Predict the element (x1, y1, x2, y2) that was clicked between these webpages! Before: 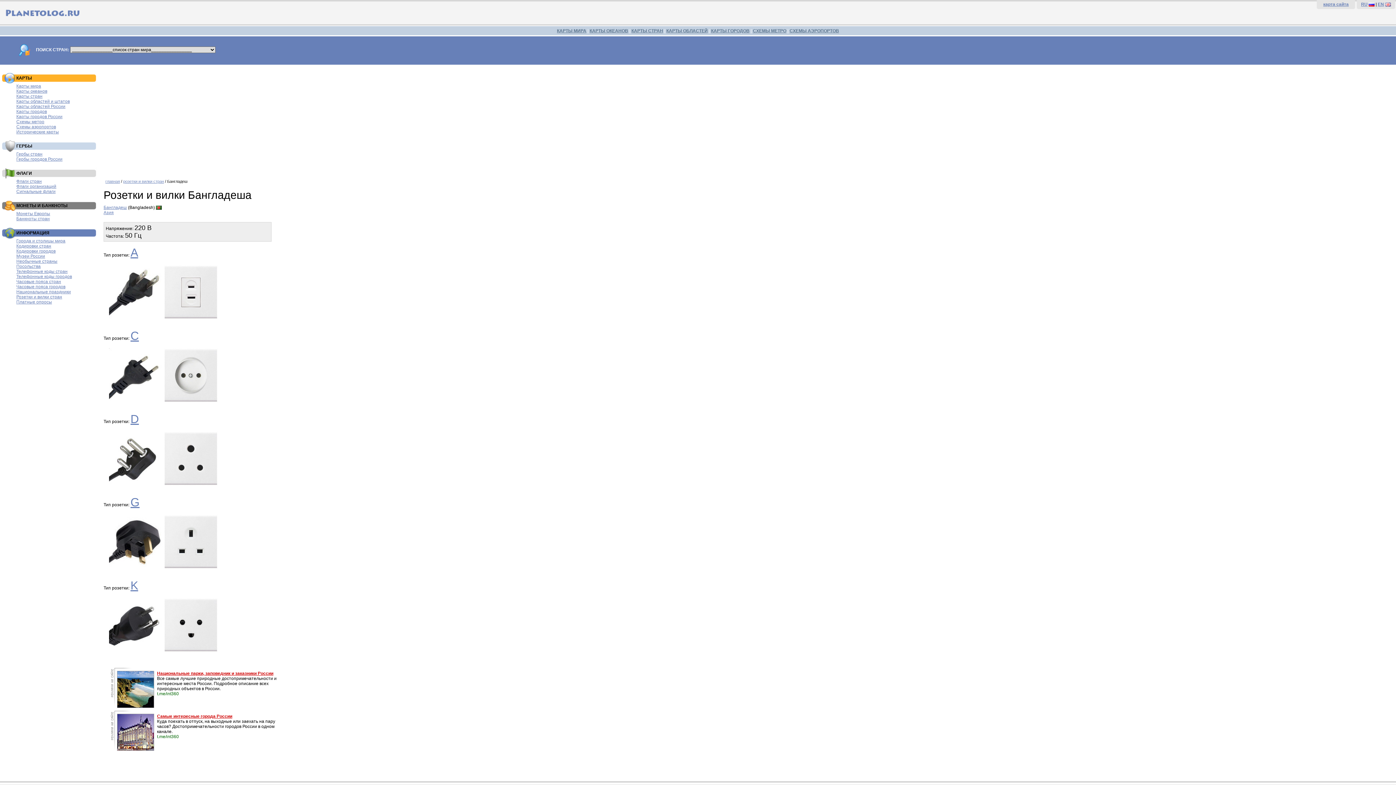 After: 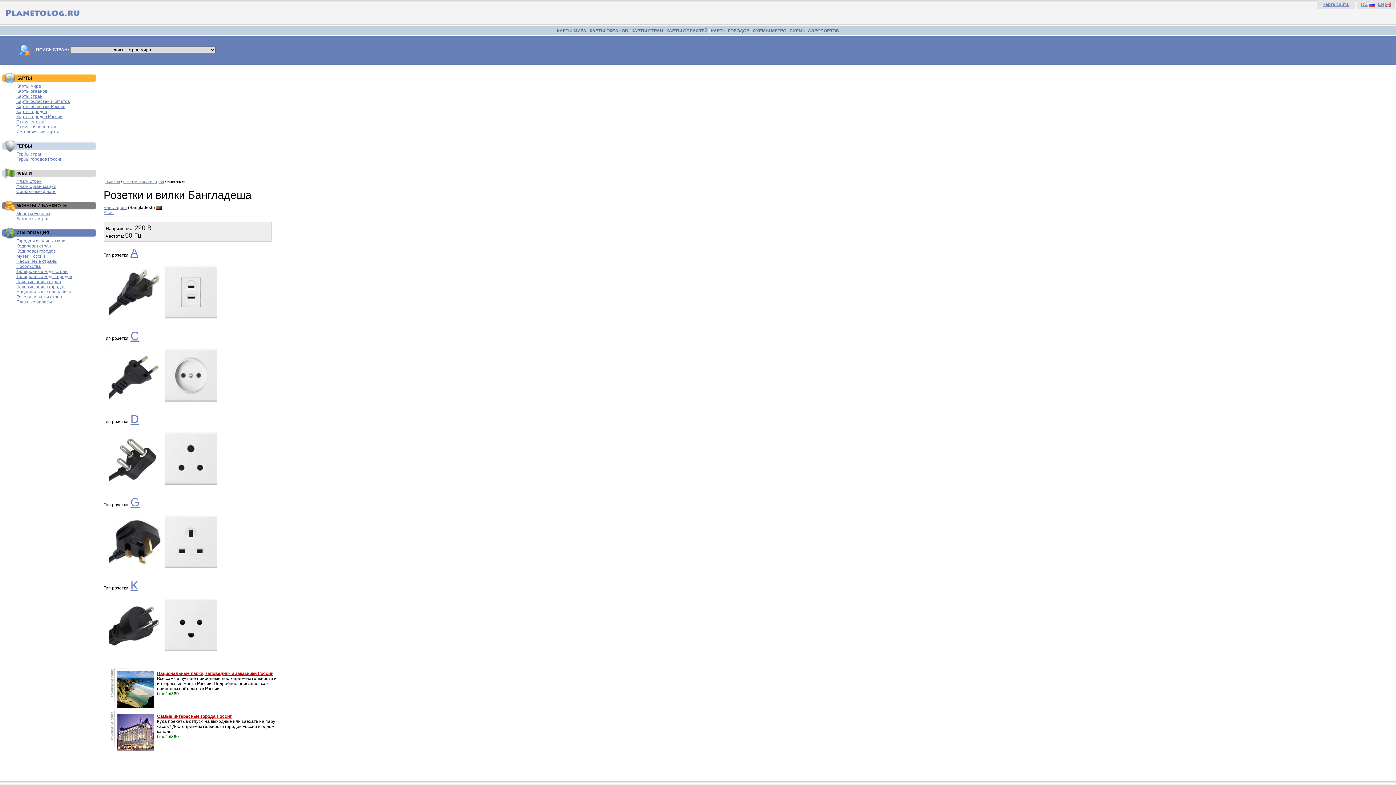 Action: label: Самые интересные города России bbox: (157, 714, 232, 719)